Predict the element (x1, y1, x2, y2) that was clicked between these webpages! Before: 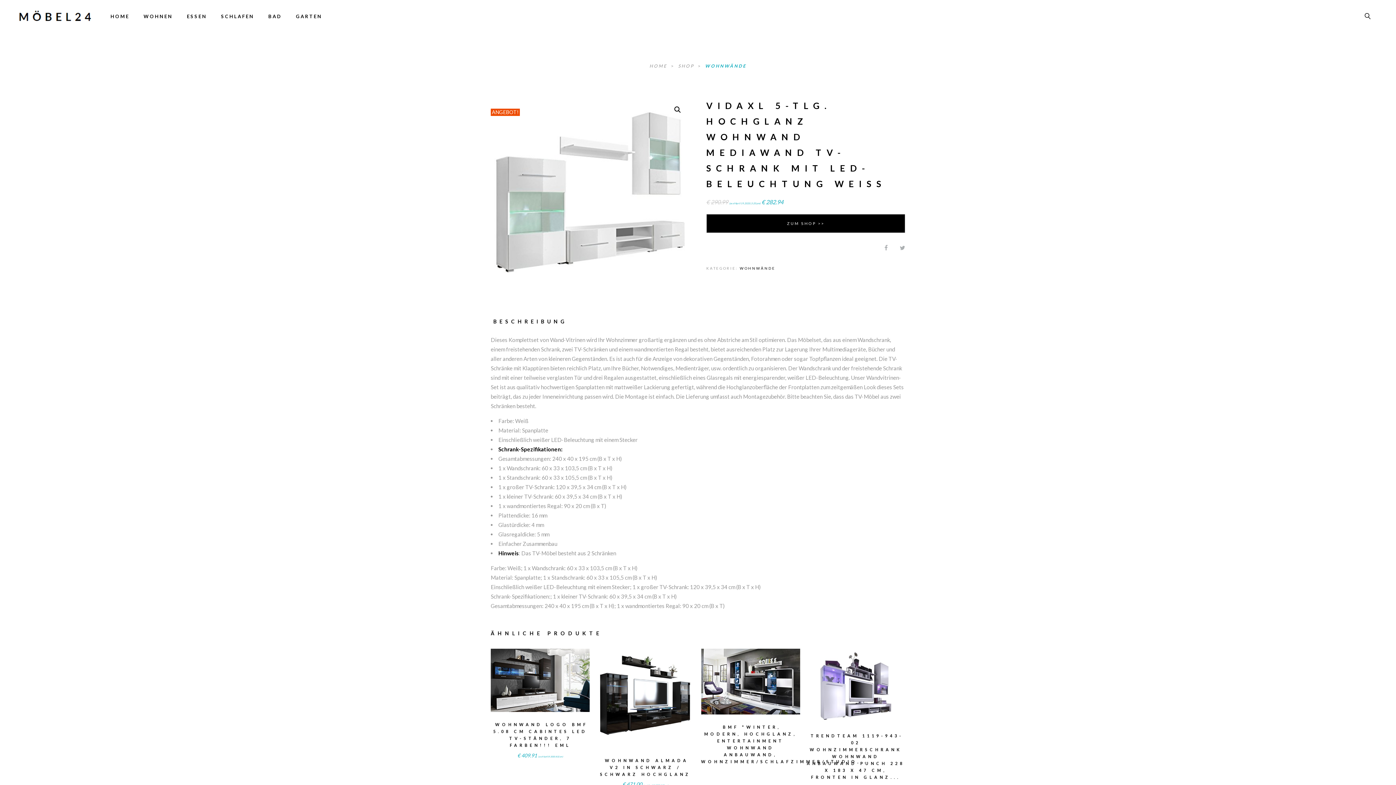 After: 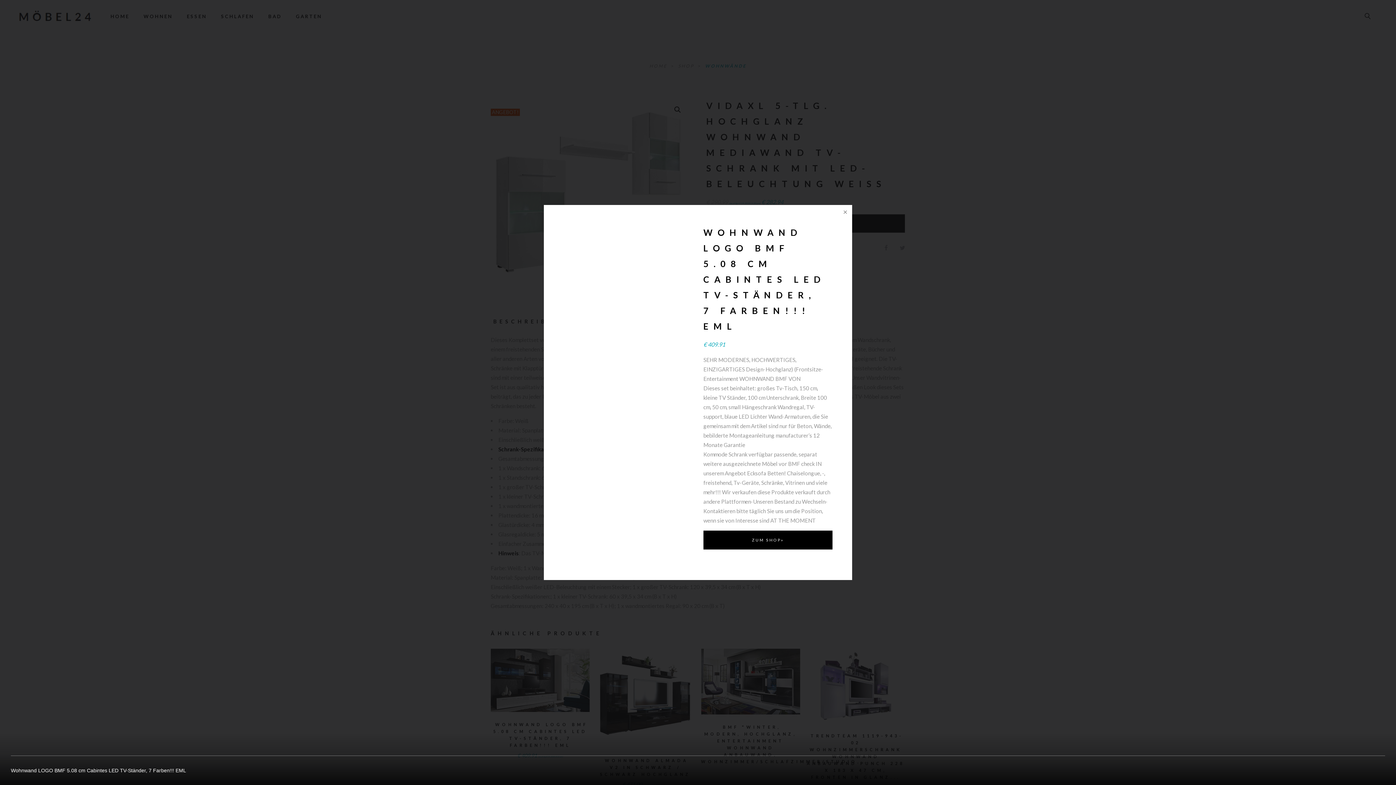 Action: bbox: (562, 672, 567, 679)